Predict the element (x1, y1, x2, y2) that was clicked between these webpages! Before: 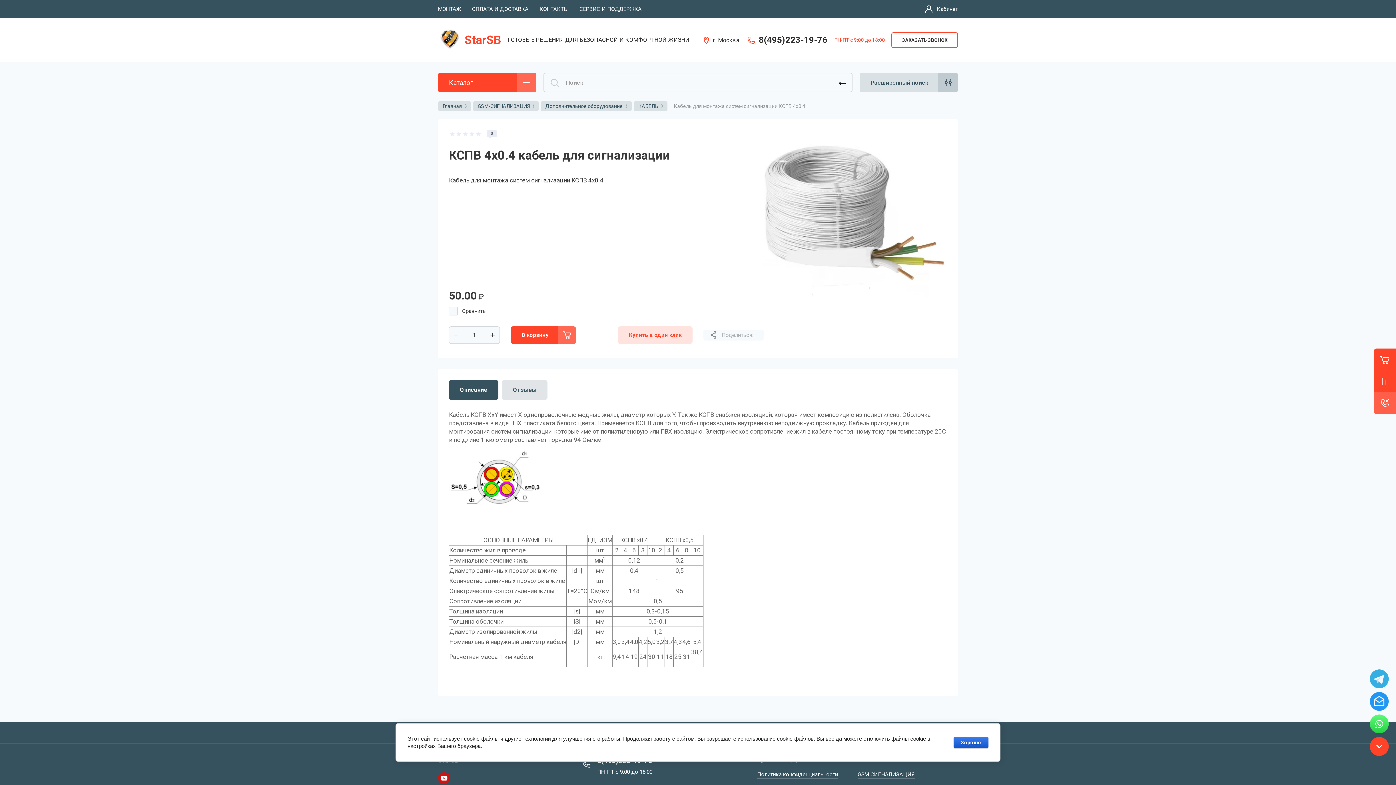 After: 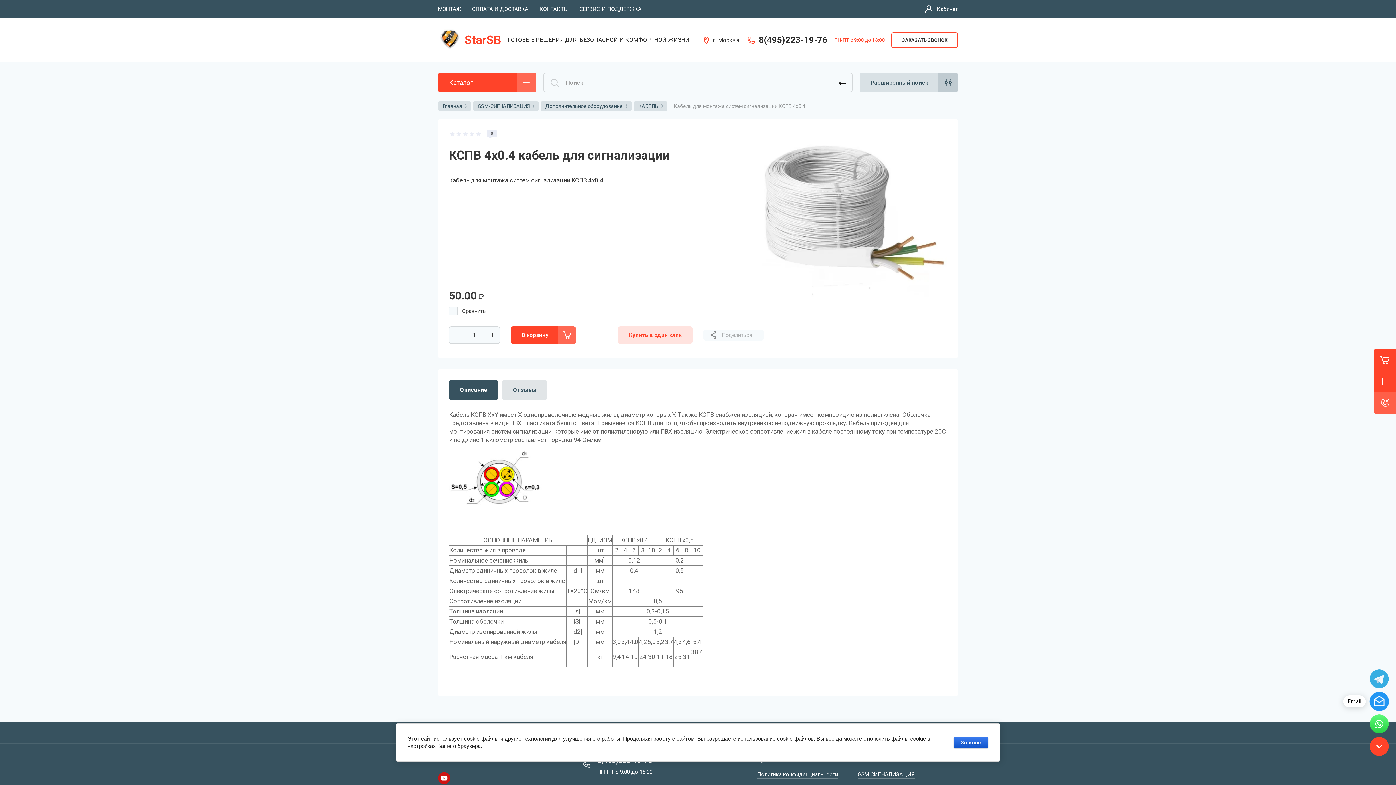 Action: bbox: (1370, 692, 1389, 711)